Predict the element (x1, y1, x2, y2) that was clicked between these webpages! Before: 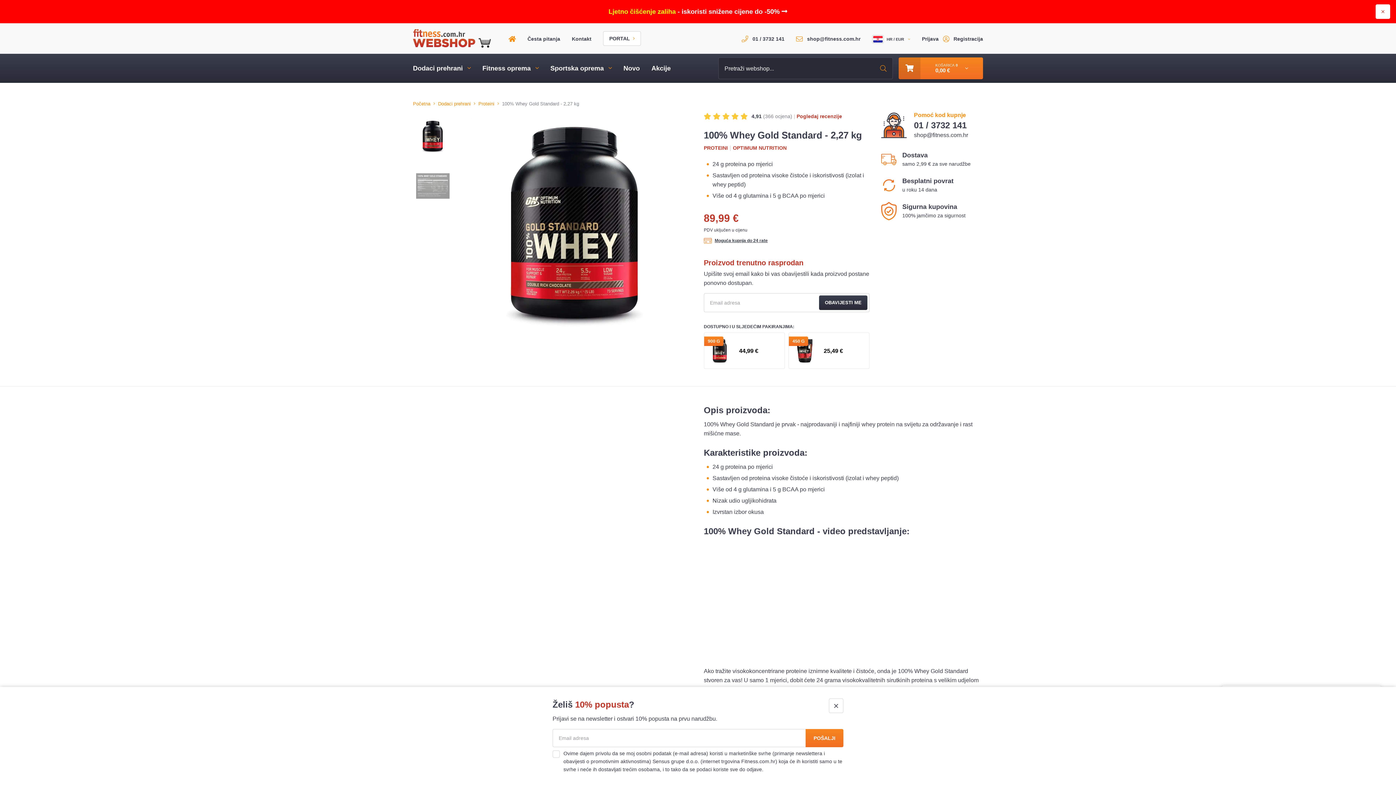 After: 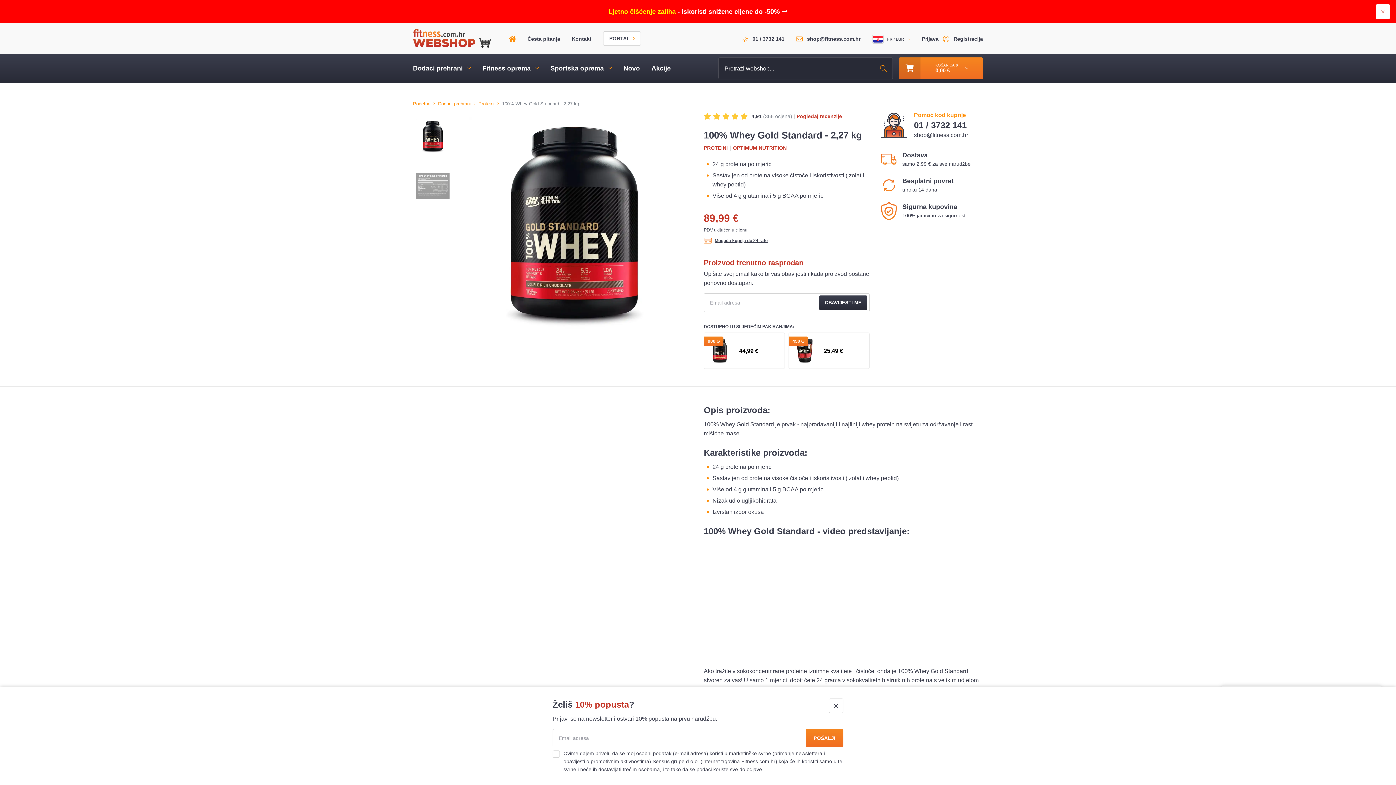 Action: bbox: (416, 115, 449, 157)